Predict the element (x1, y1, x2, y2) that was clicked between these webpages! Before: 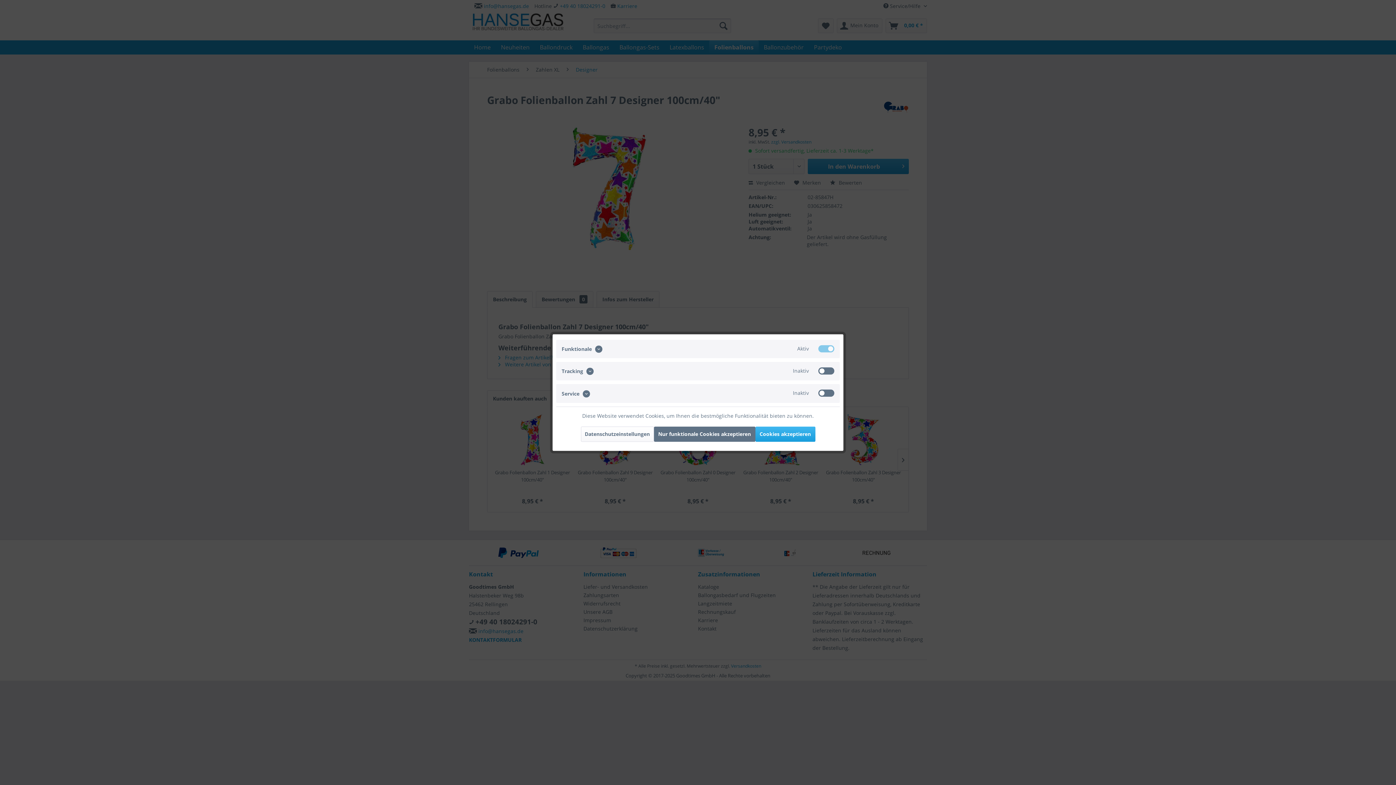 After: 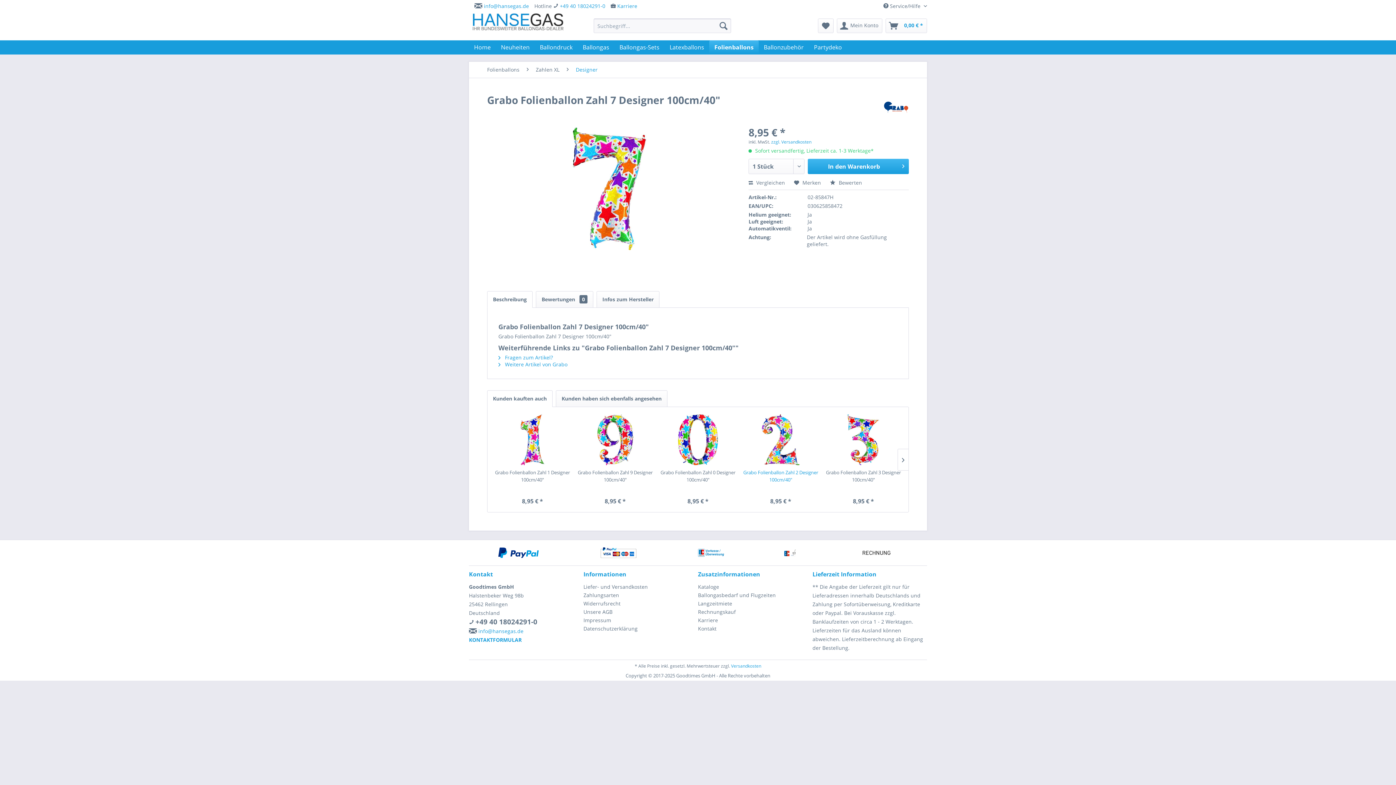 Action: bbox: (755, 426, 815, 441) label: Cookies akzeptieren